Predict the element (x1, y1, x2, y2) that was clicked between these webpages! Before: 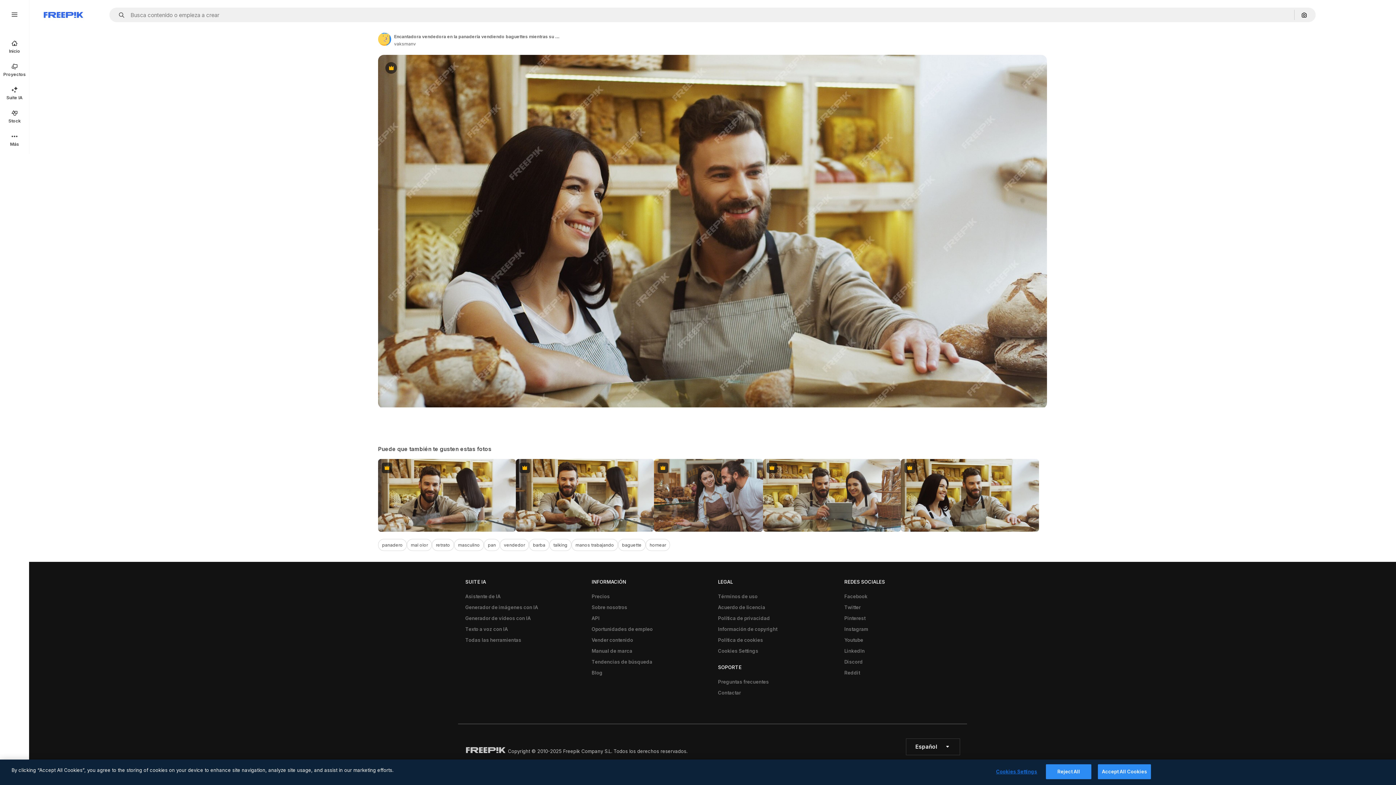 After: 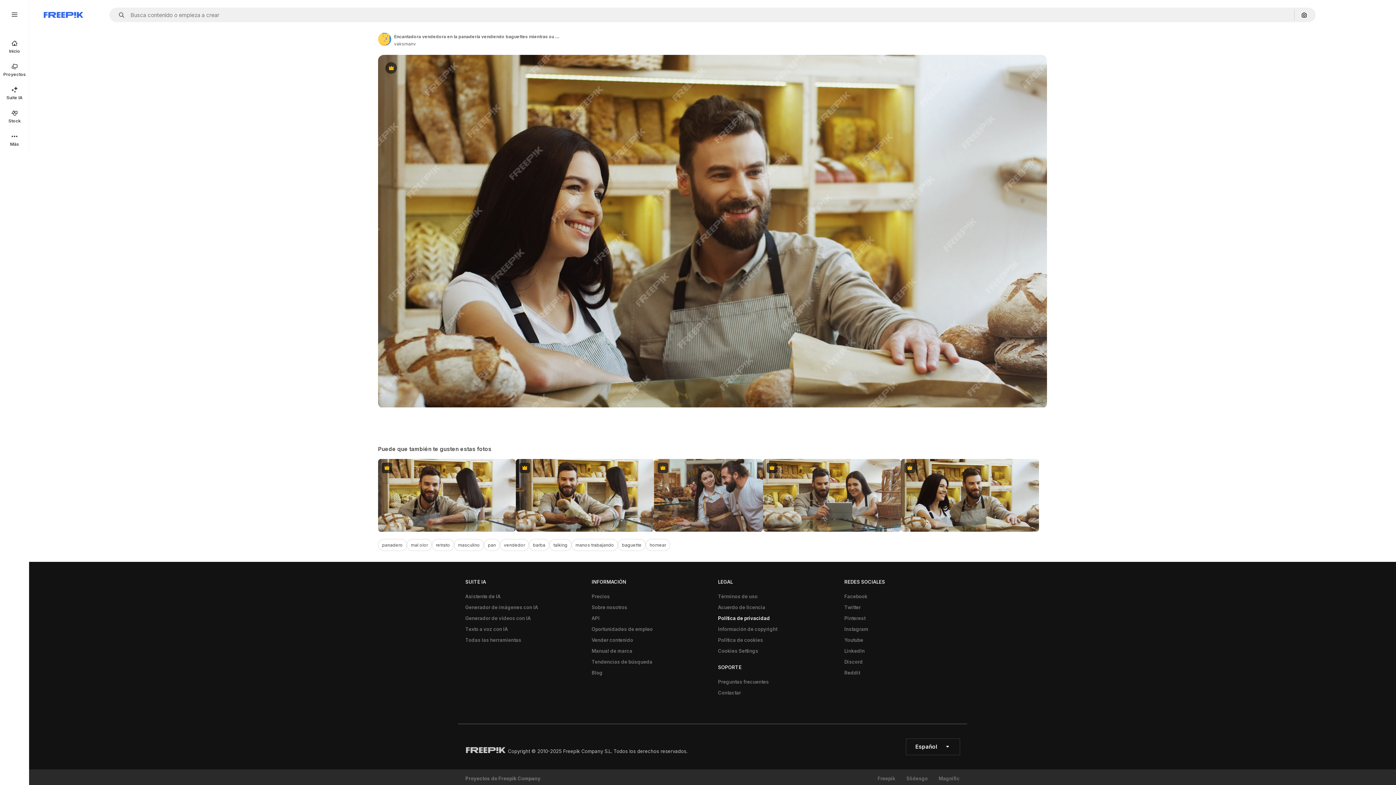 Action: label: Política de privacidad bbox: (714, 612, 773, 623)